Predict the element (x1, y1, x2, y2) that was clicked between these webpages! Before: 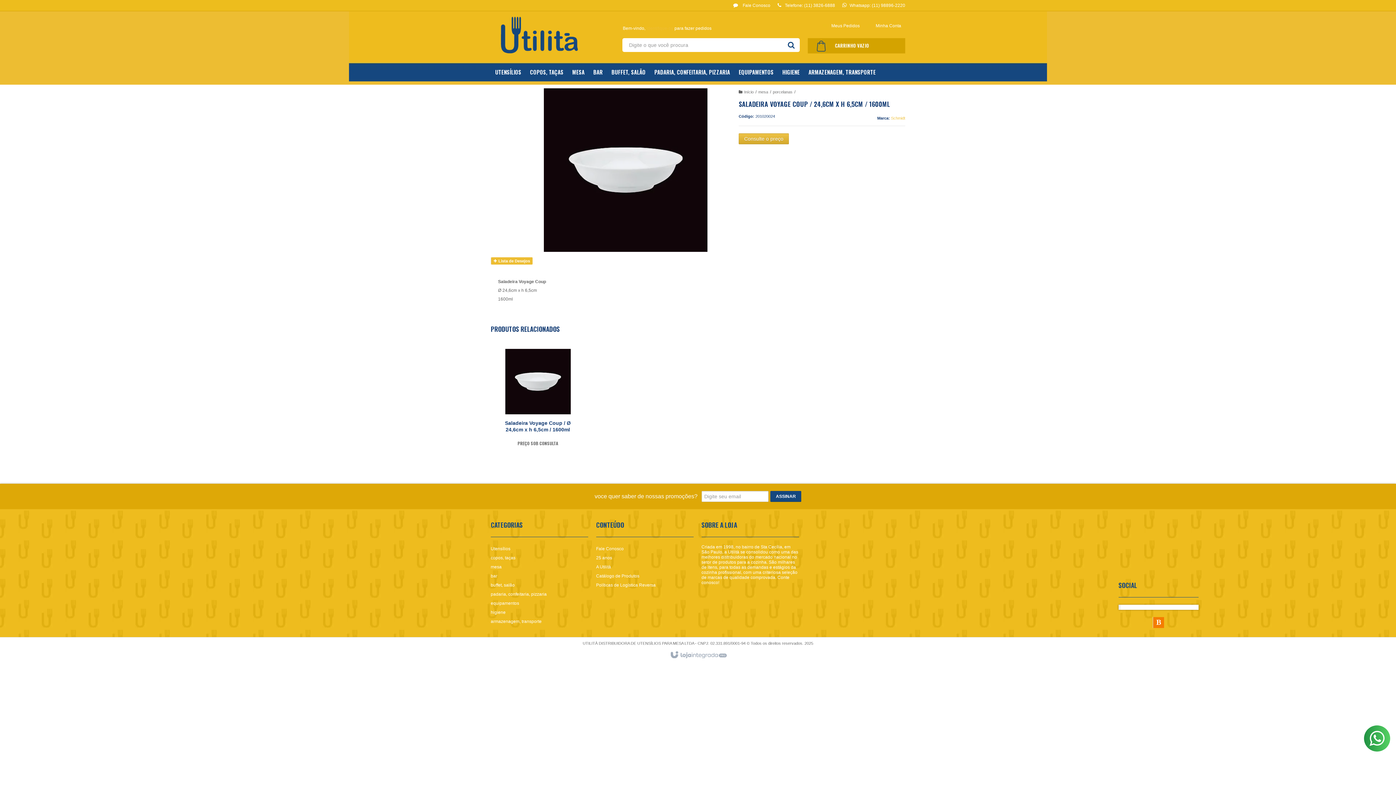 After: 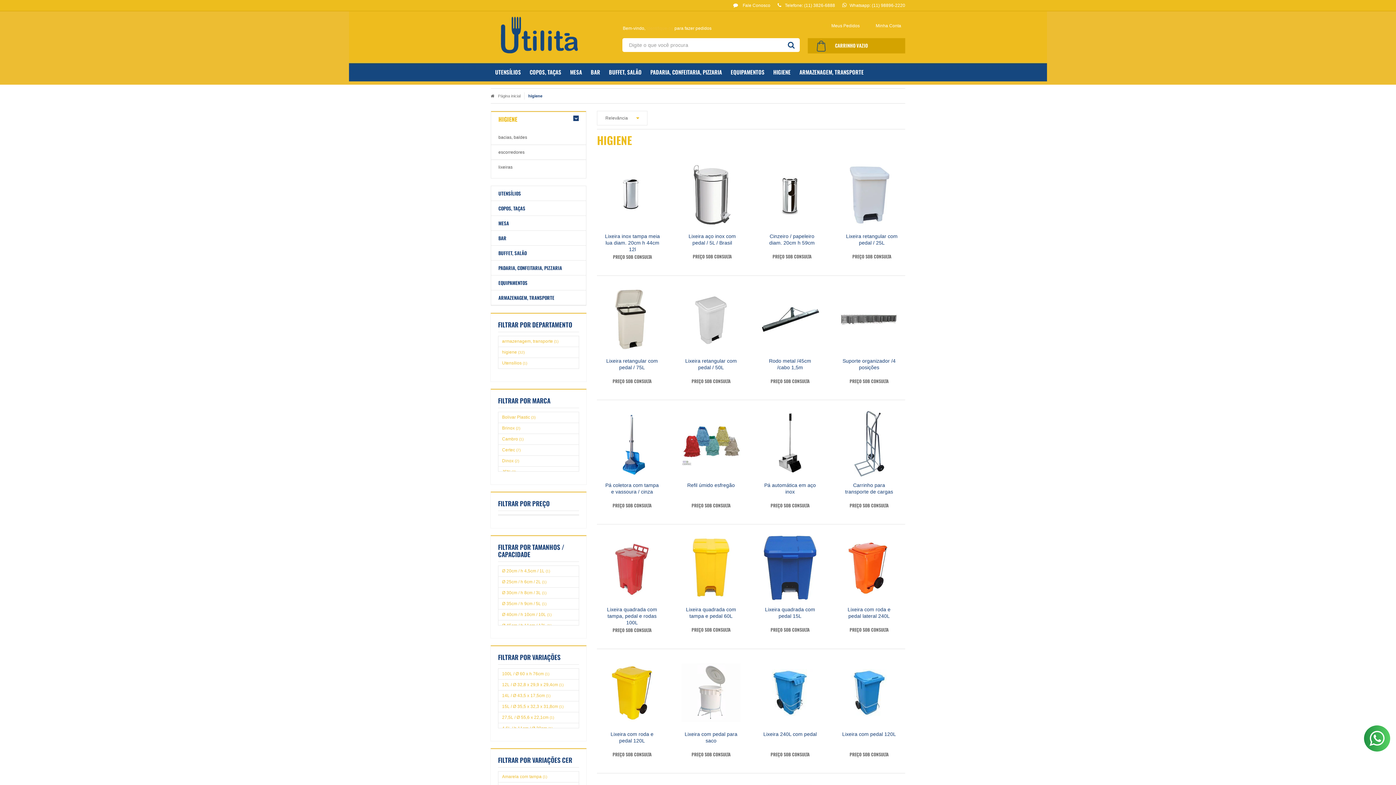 Action: label: higiene bbox: (490, 610, 505, 615)